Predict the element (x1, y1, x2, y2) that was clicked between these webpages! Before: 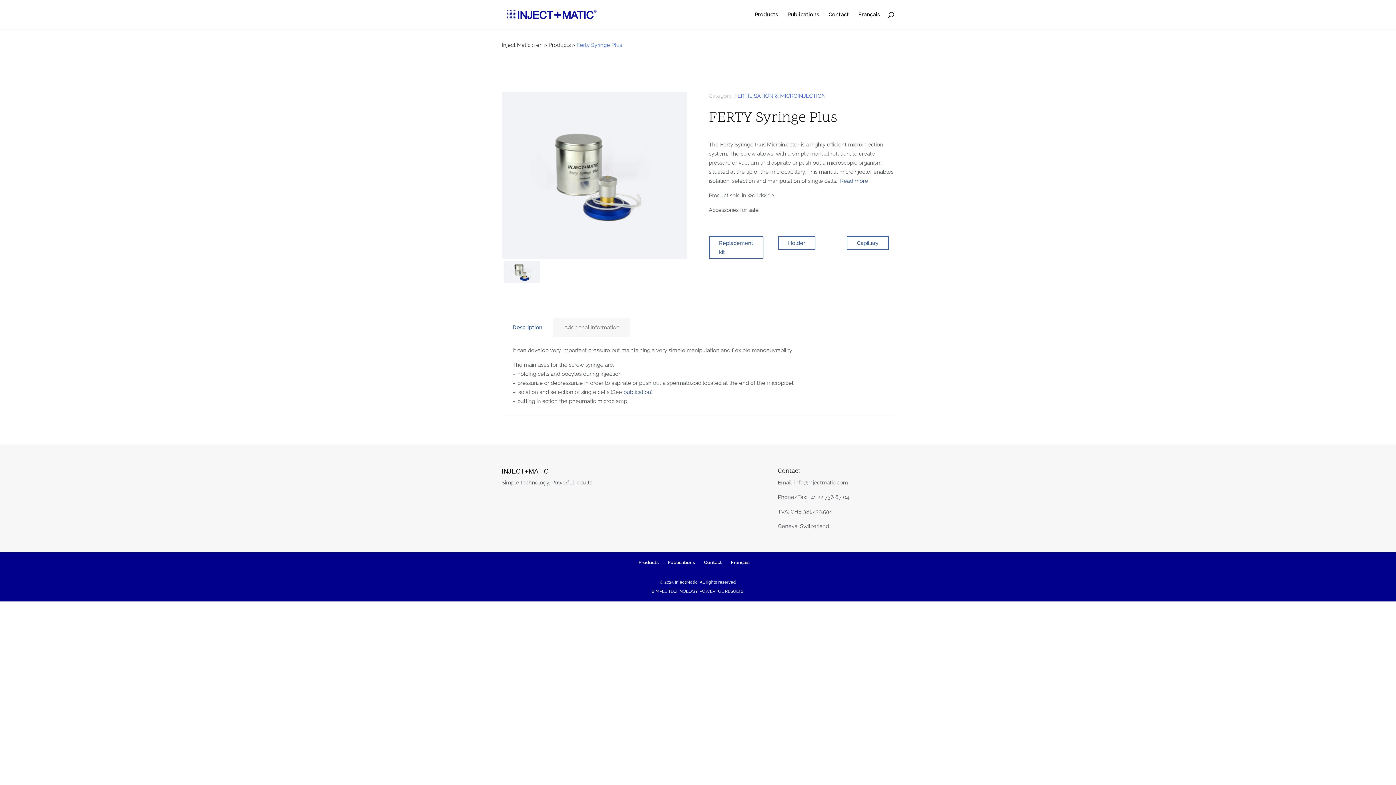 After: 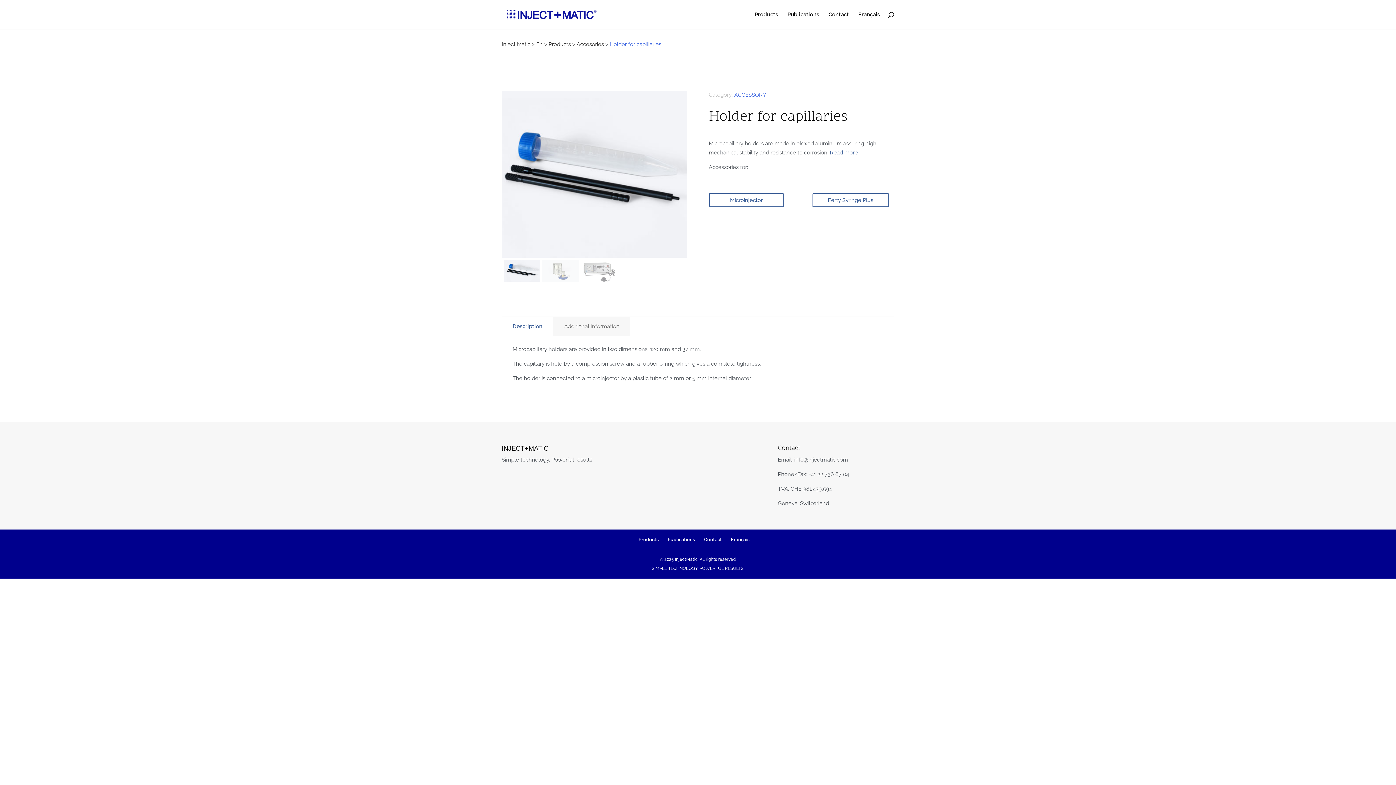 Action: label: Holder bbox: (778, 236, 815, 250)